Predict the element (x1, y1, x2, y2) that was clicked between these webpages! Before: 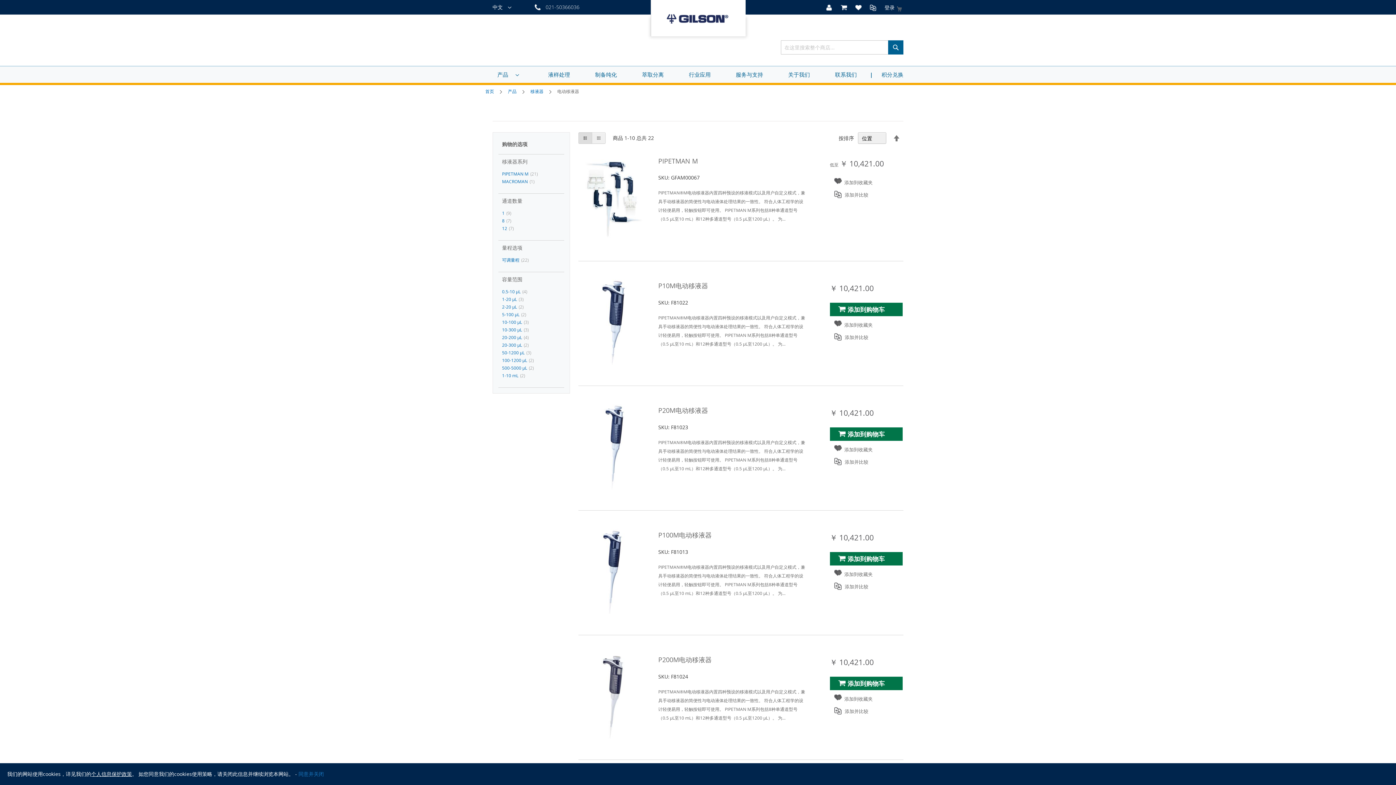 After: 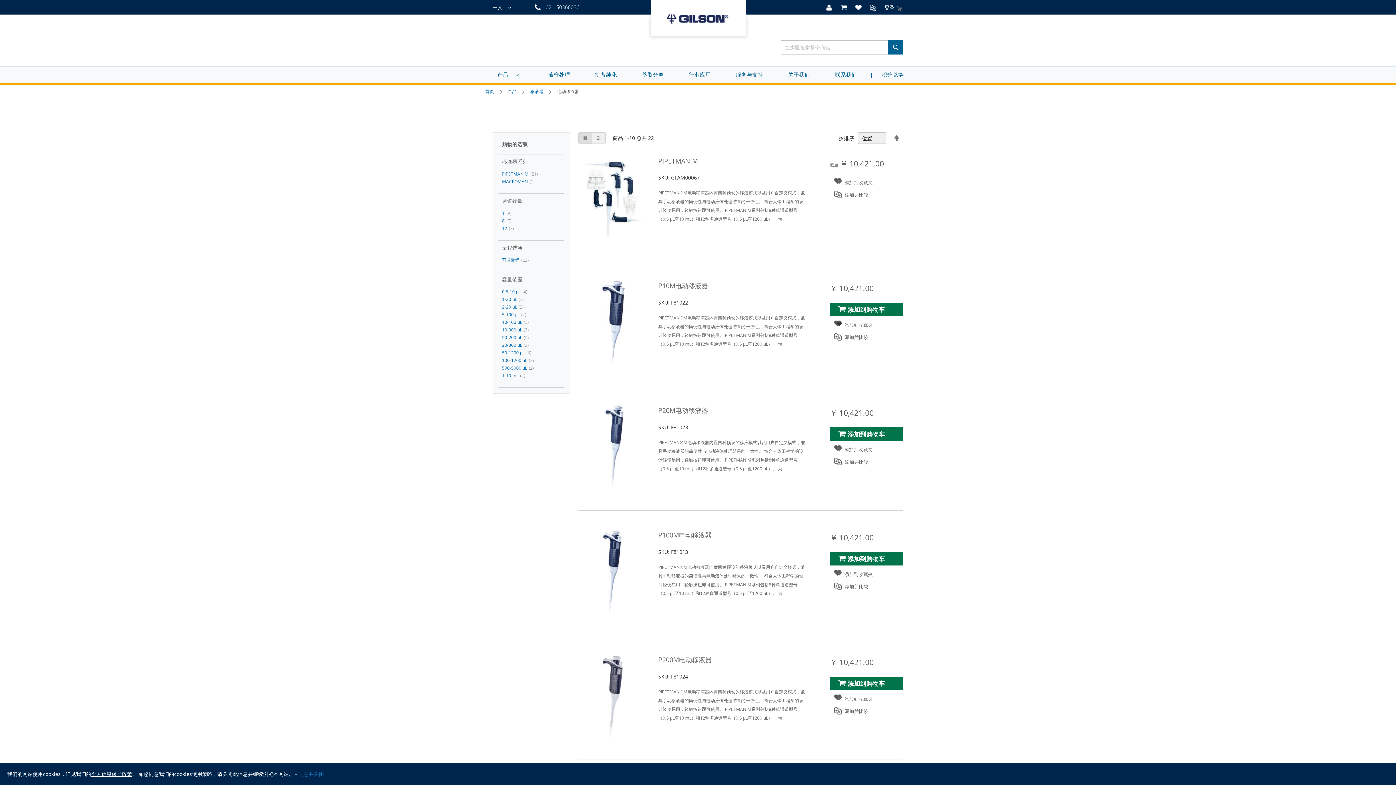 Action: bbox: (834, 320, 872, 329) label: 添加到收藏夹